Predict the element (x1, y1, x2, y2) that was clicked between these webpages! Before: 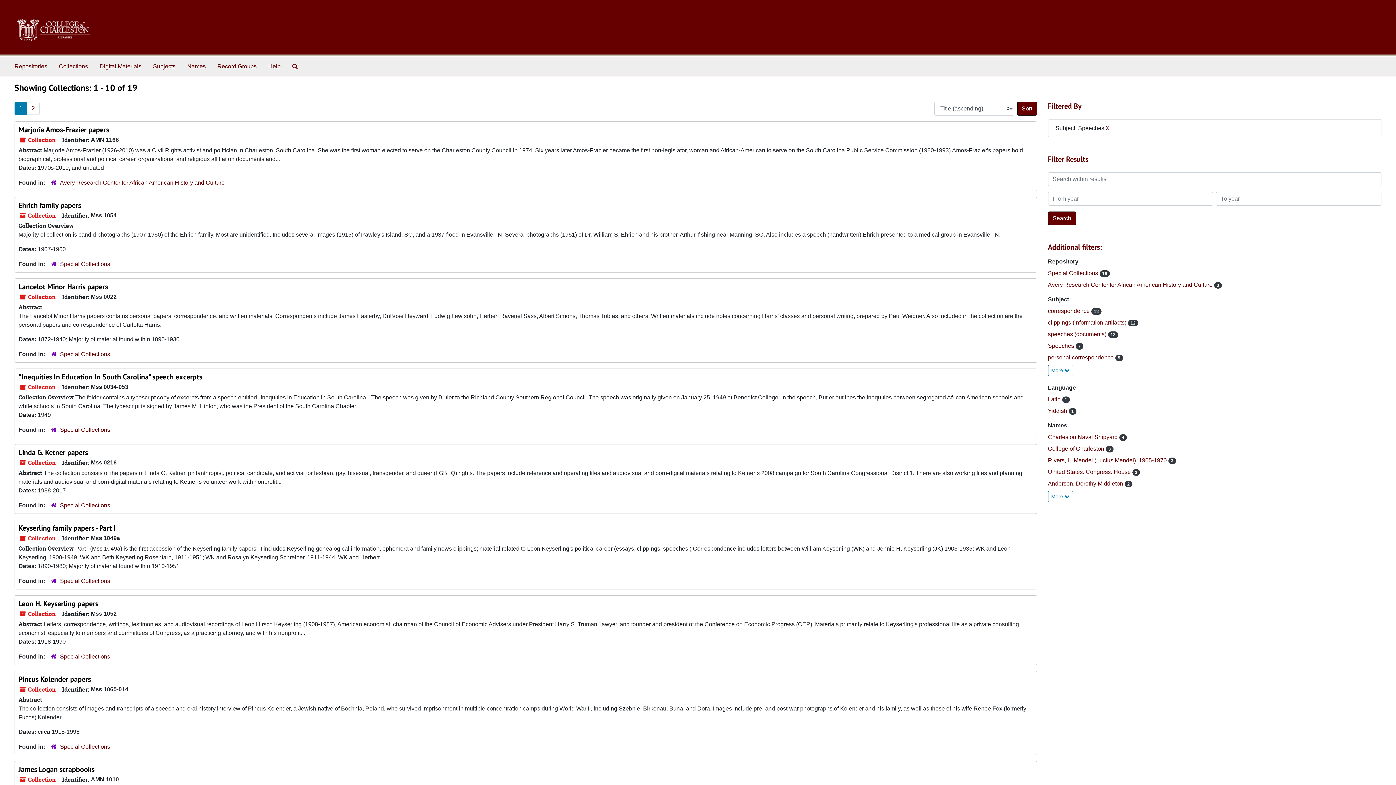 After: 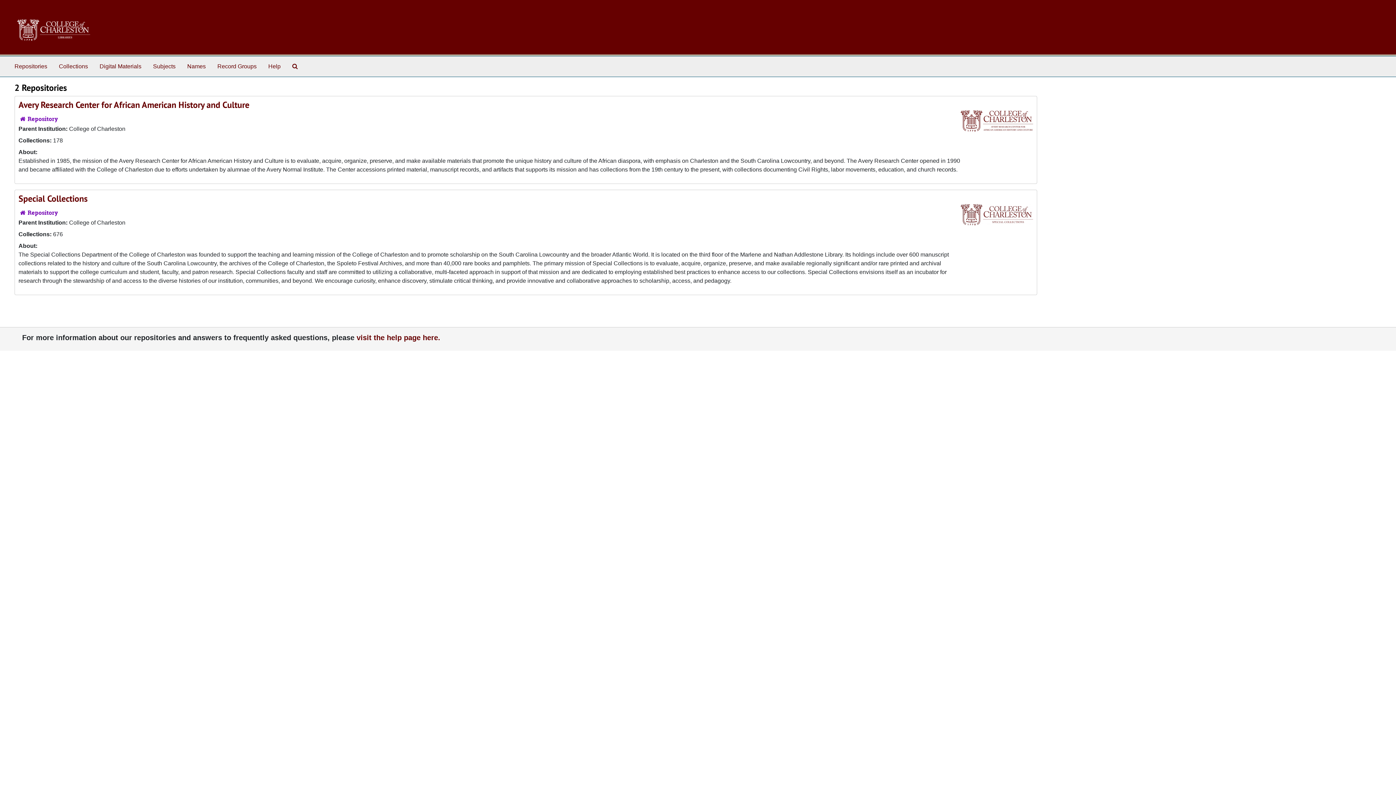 Action: label: Repositories bbox: (11, 59, 50, 73)